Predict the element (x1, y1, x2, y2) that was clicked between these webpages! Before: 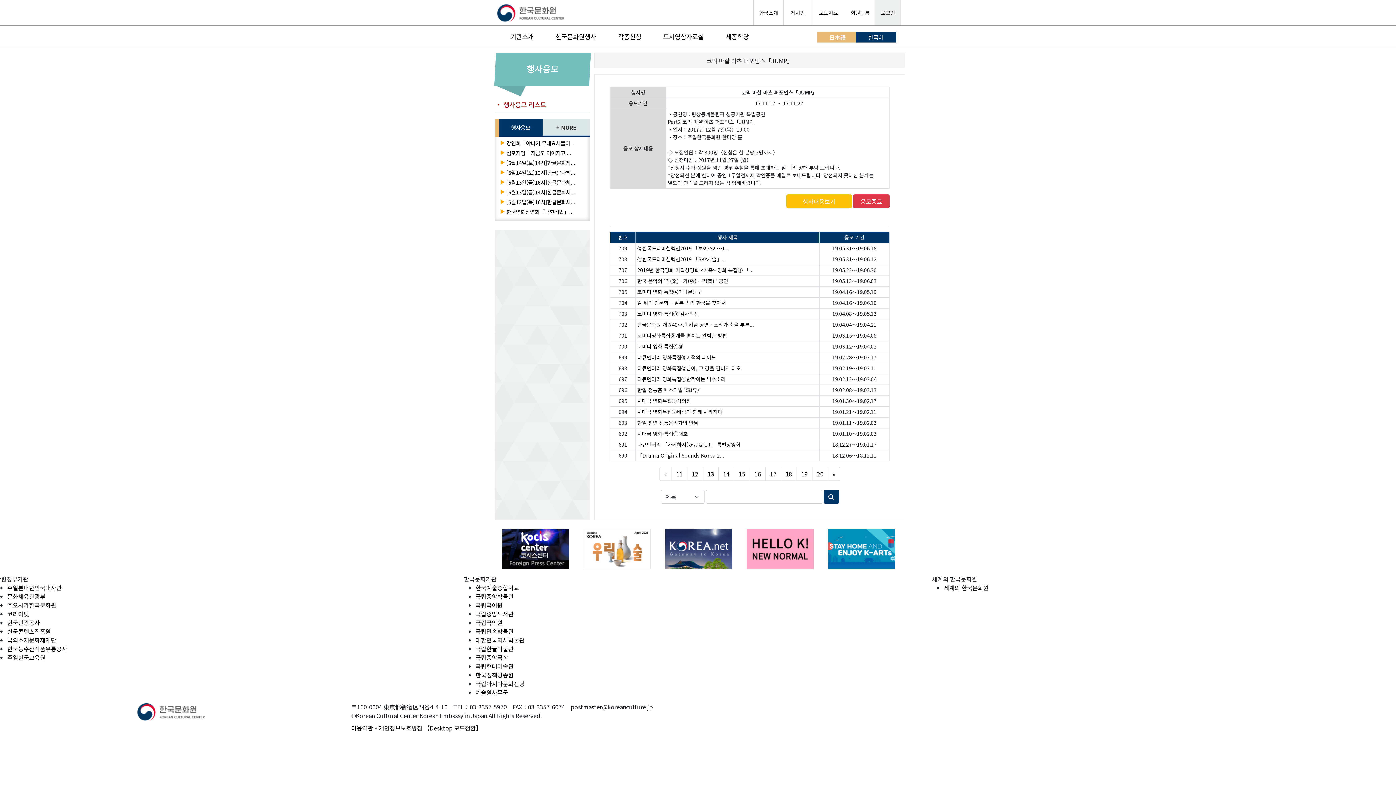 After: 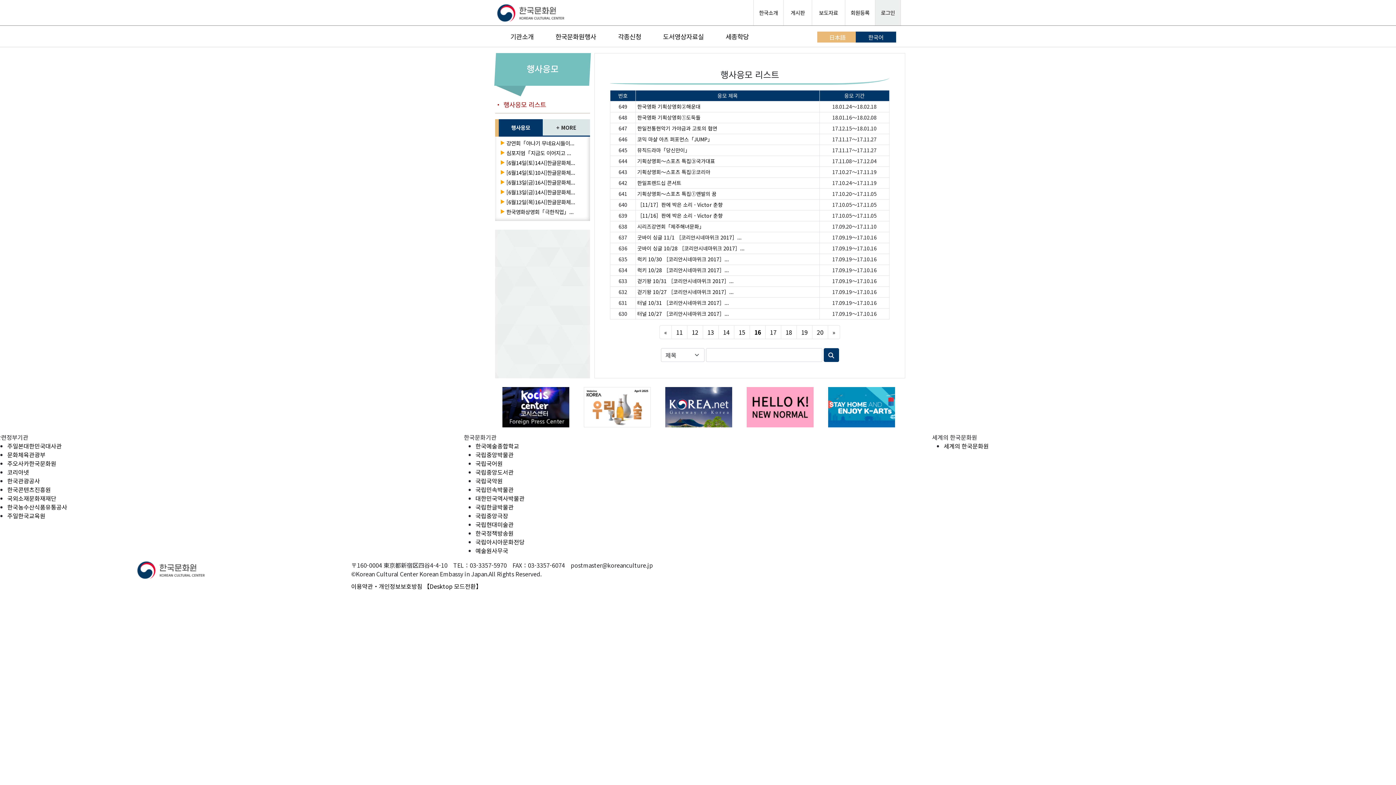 Action: label: 16 bbox: (749, 467, 765, 481)